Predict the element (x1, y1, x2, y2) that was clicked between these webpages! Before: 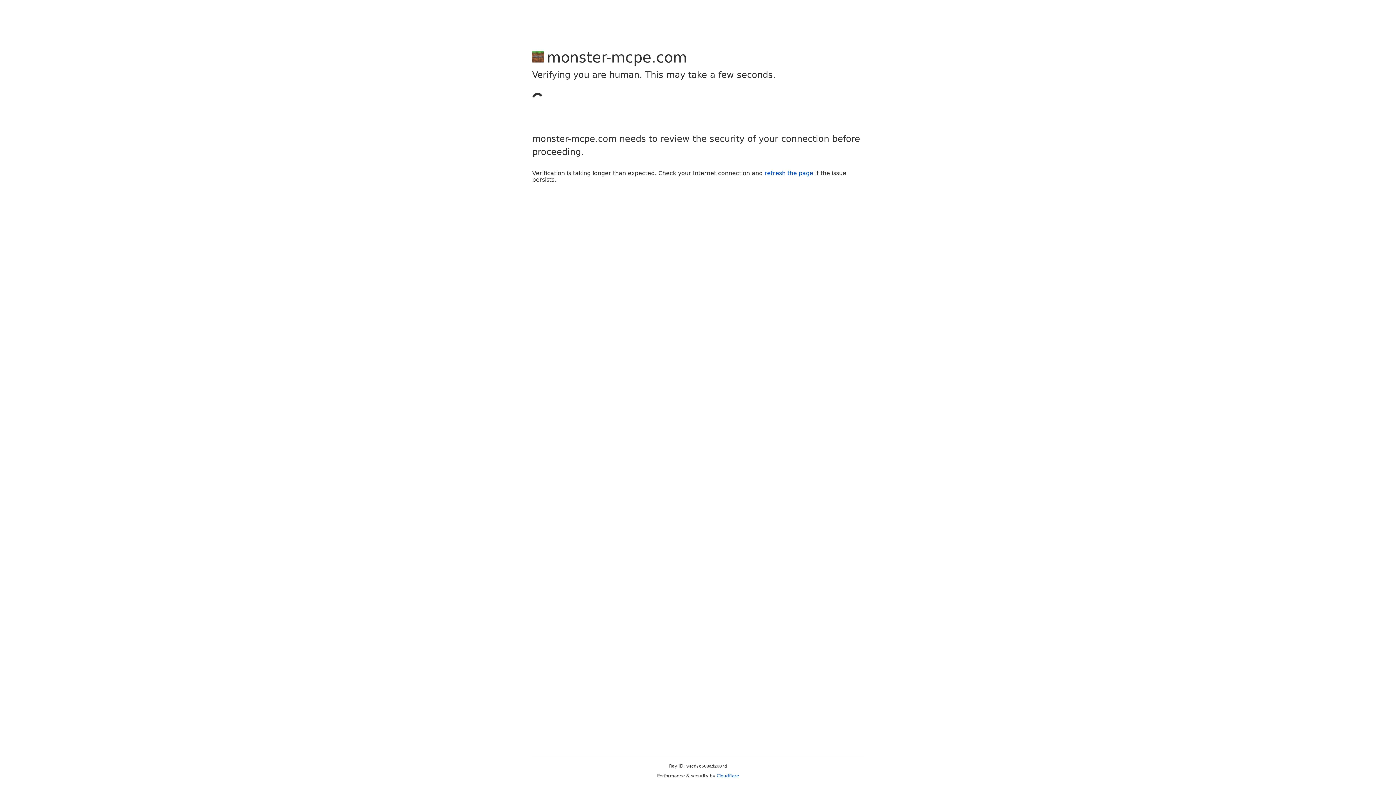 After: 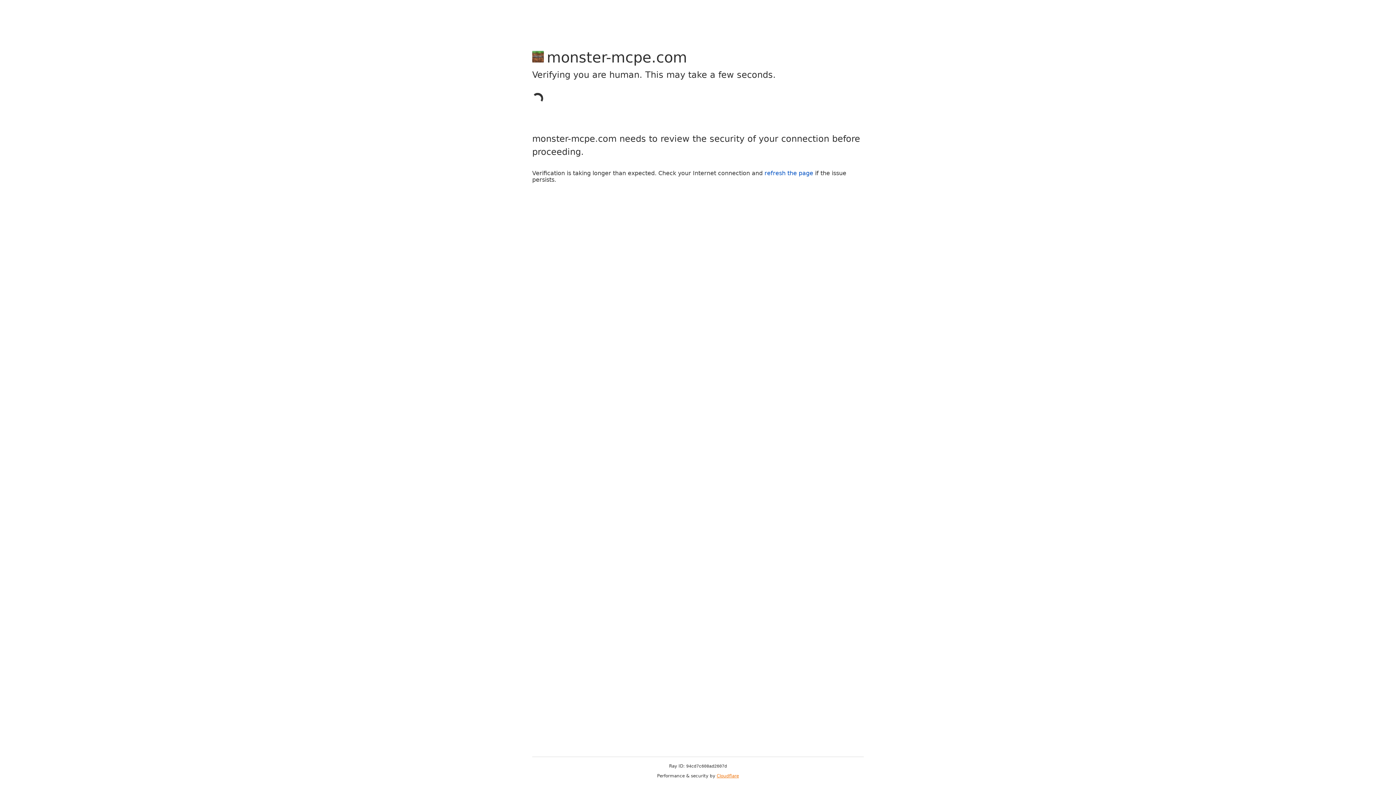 Action: label: Cloudflare bbox: (716, 773, 739, 778)